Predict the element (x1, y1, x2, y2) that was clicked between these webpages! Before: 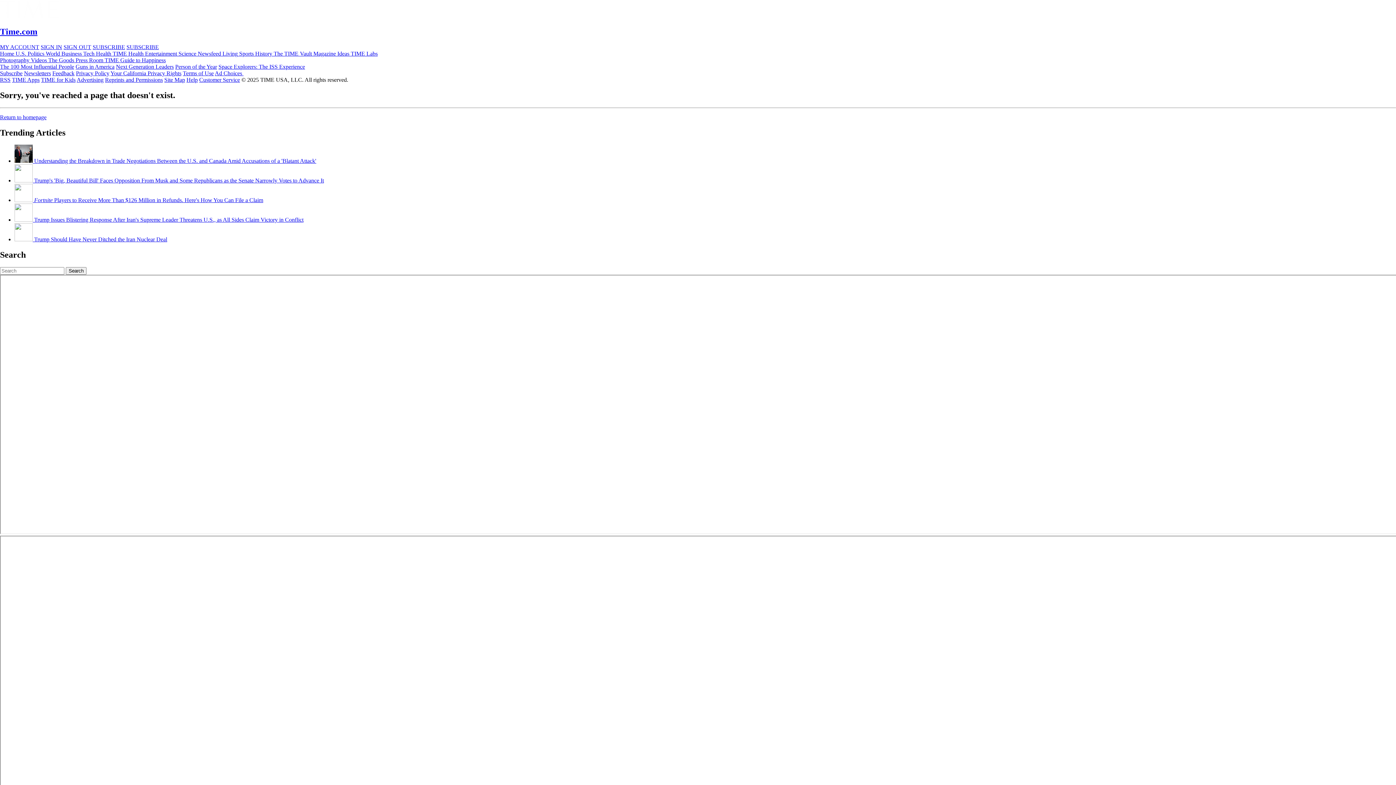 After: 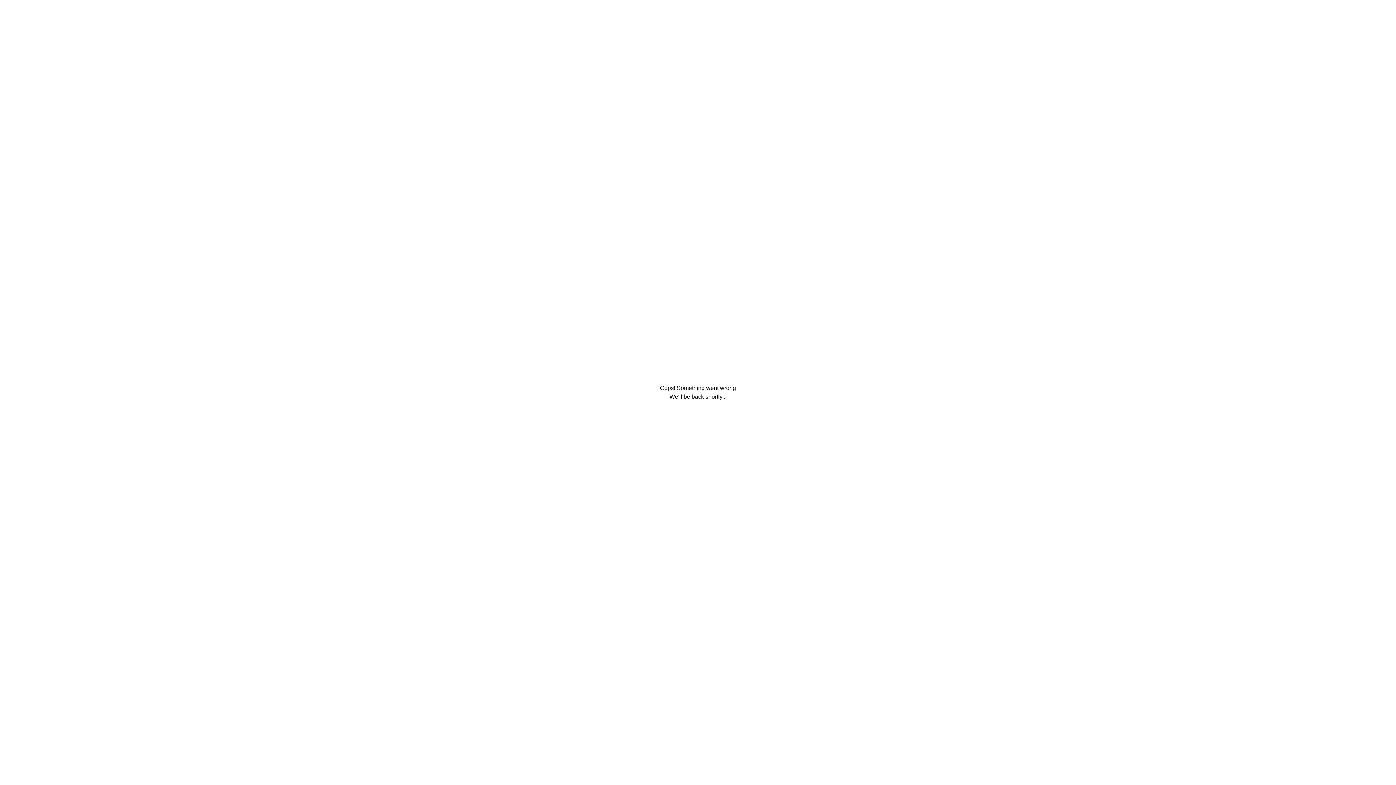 Action: bbox: (14, 197, 263, 203) label:  Fortnite Players to Receive More Than $126 Million in Refunds. Here's How You Can File a Claim